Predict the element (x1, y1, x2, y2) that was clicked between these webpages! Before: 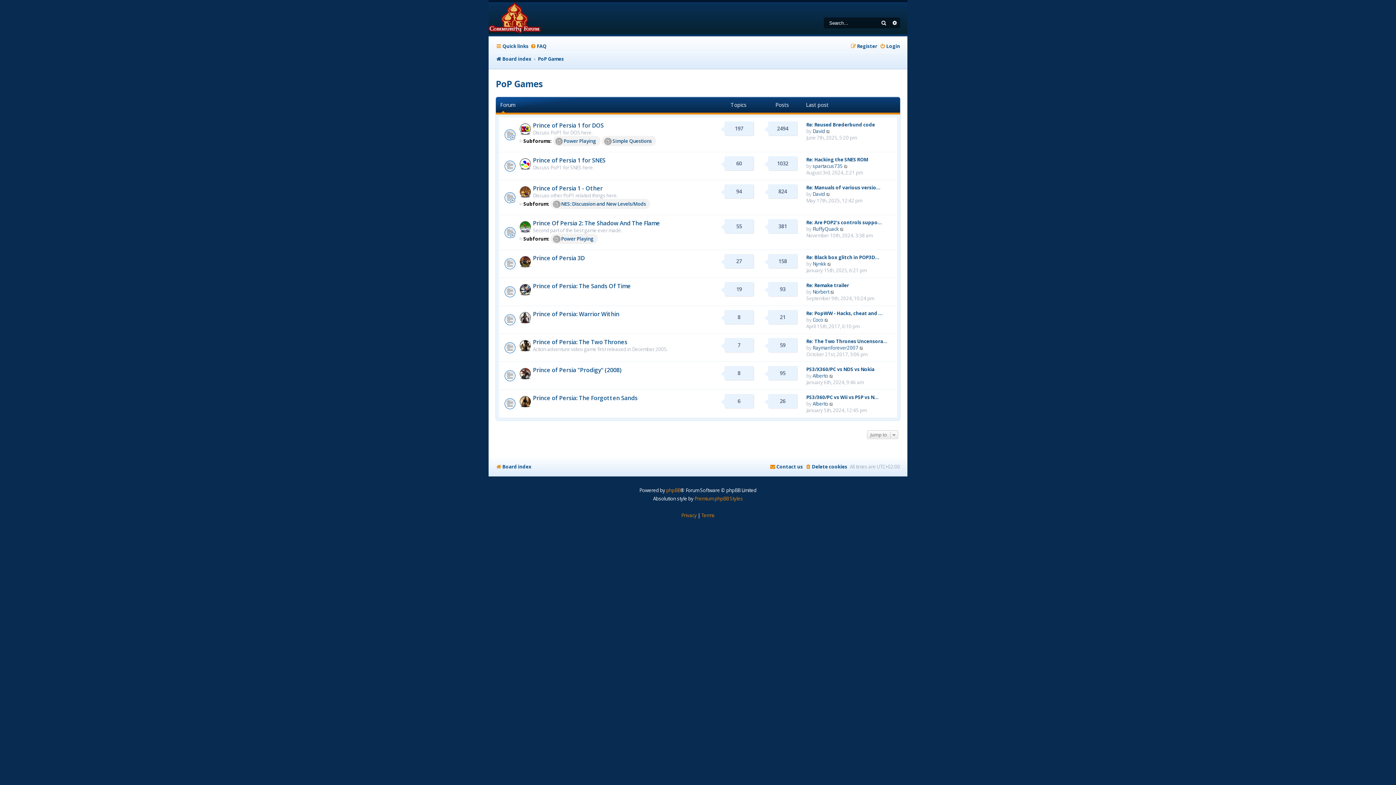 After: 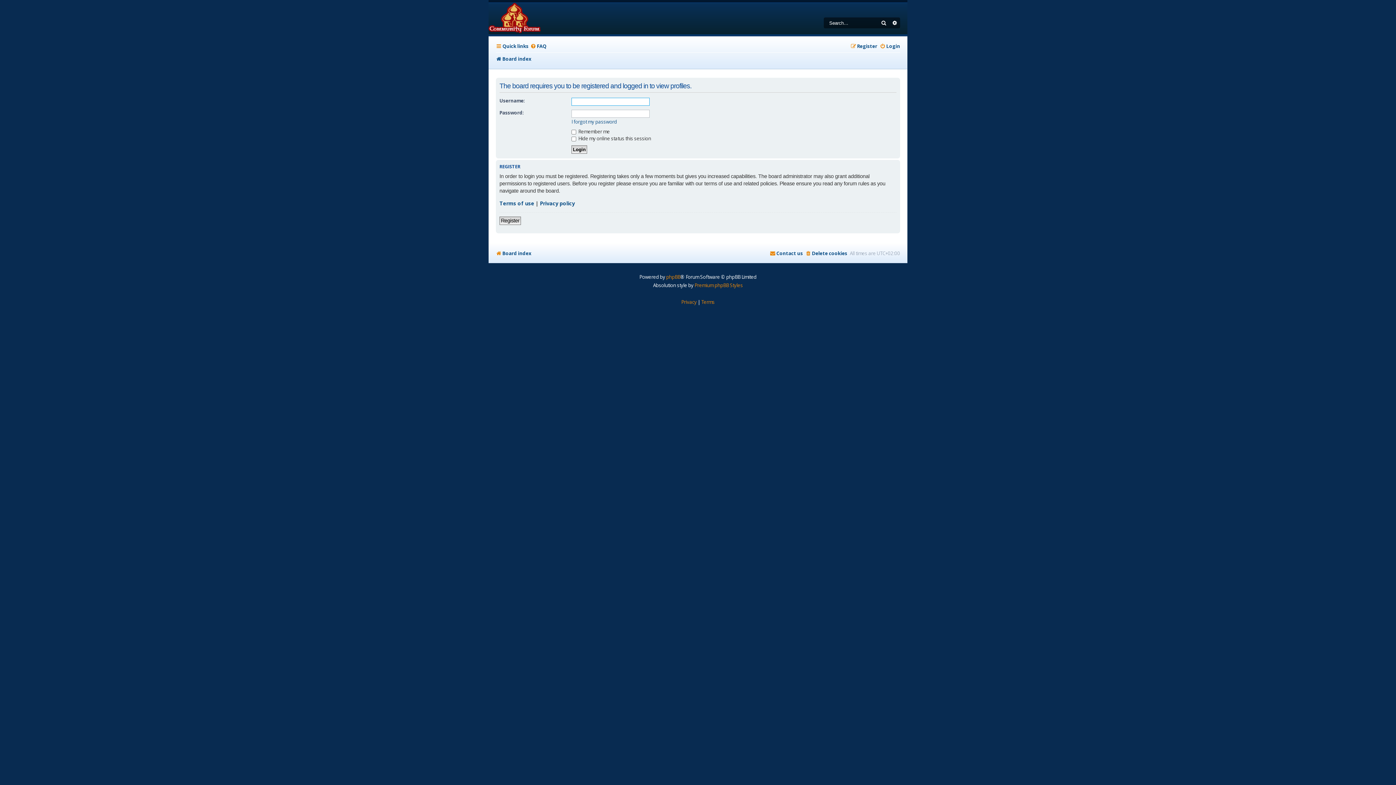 Action: bbox: (812, 344, 858, 351) label: RaymanForever2007